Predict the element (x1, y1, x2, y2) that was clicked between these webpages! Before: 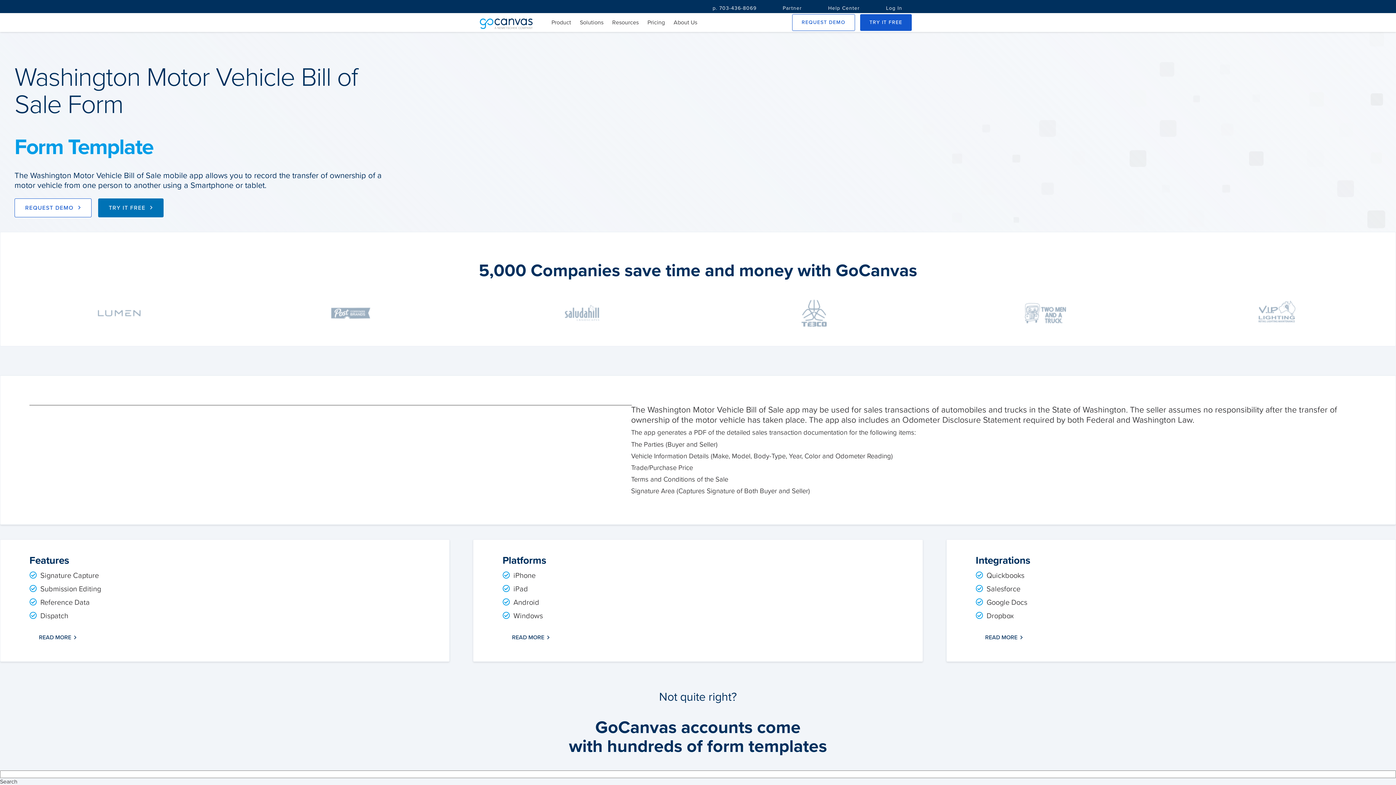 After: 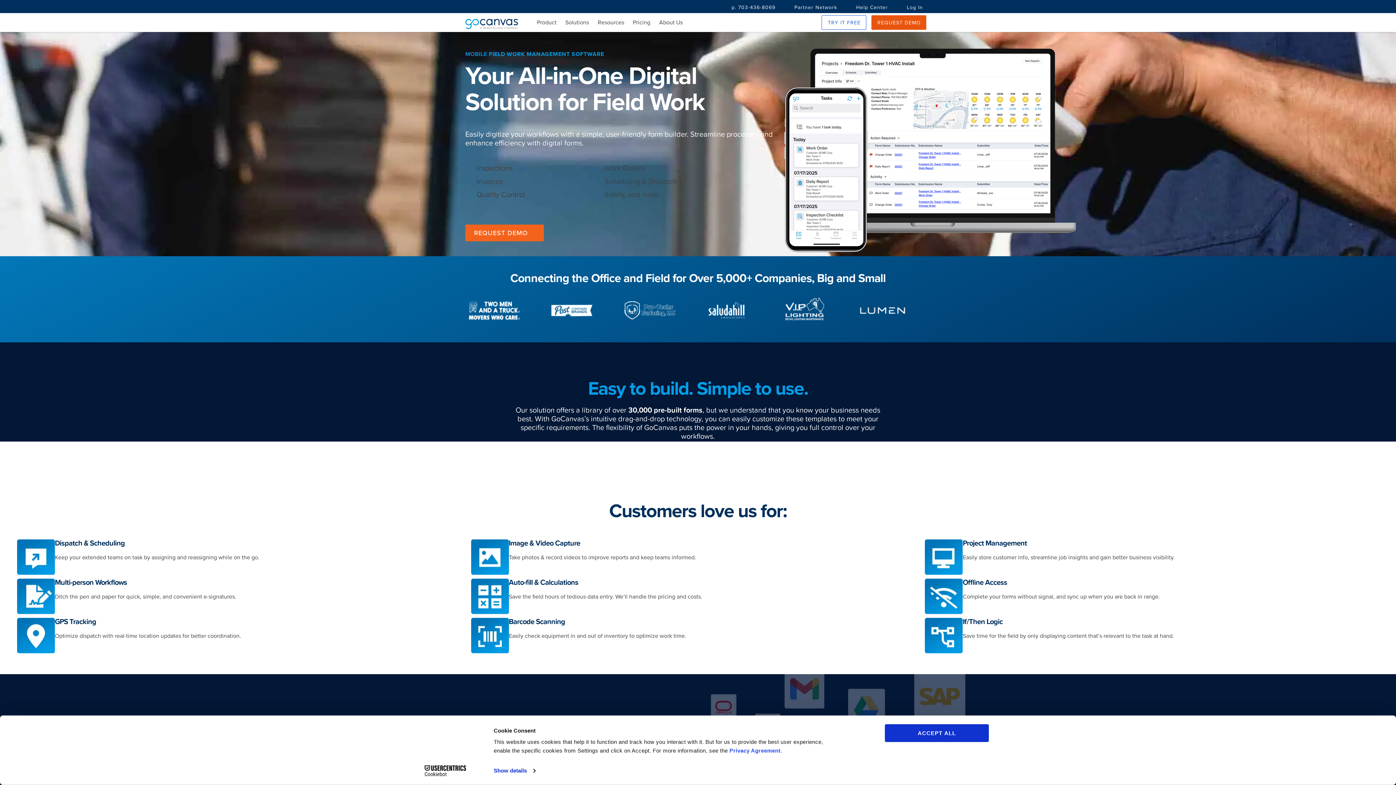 Action: bbox: (480, 23, 532, 30)